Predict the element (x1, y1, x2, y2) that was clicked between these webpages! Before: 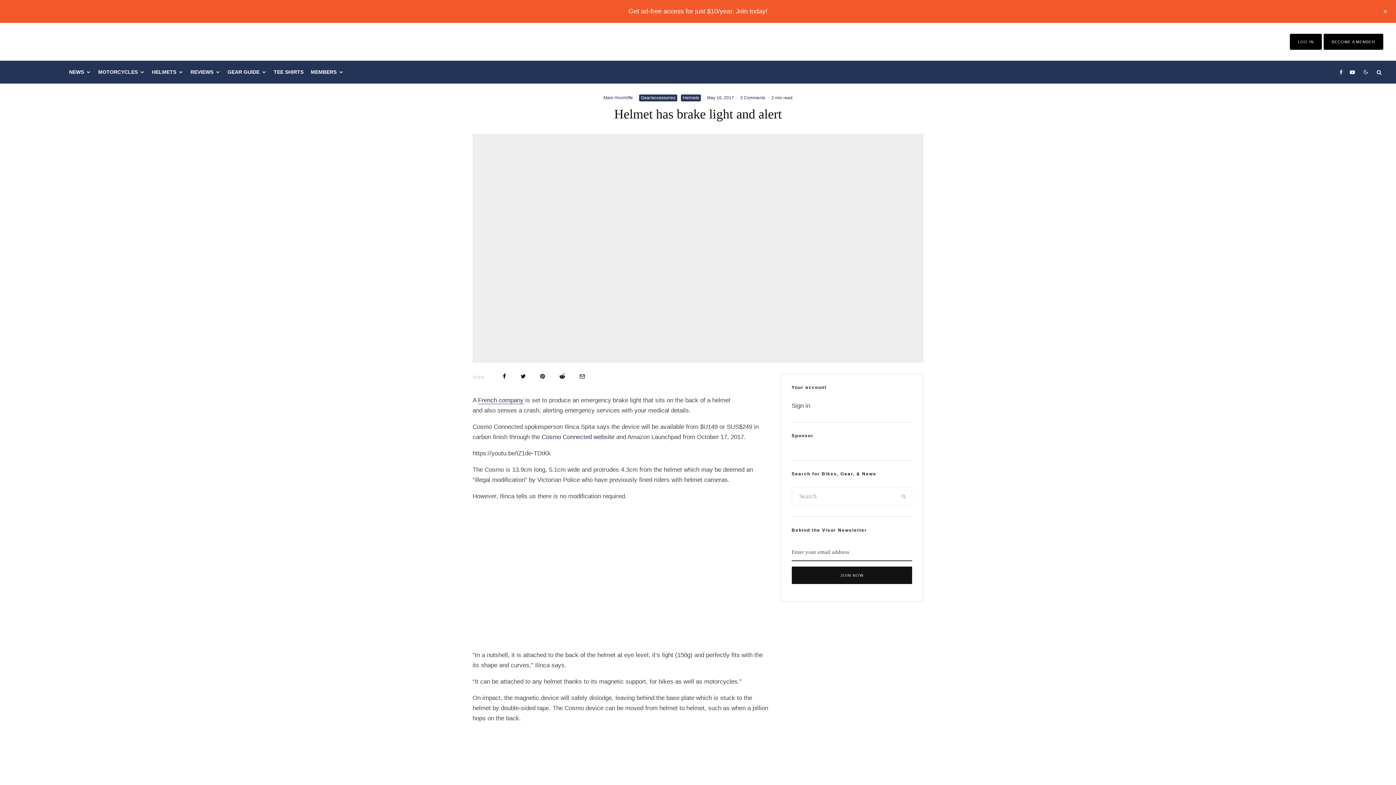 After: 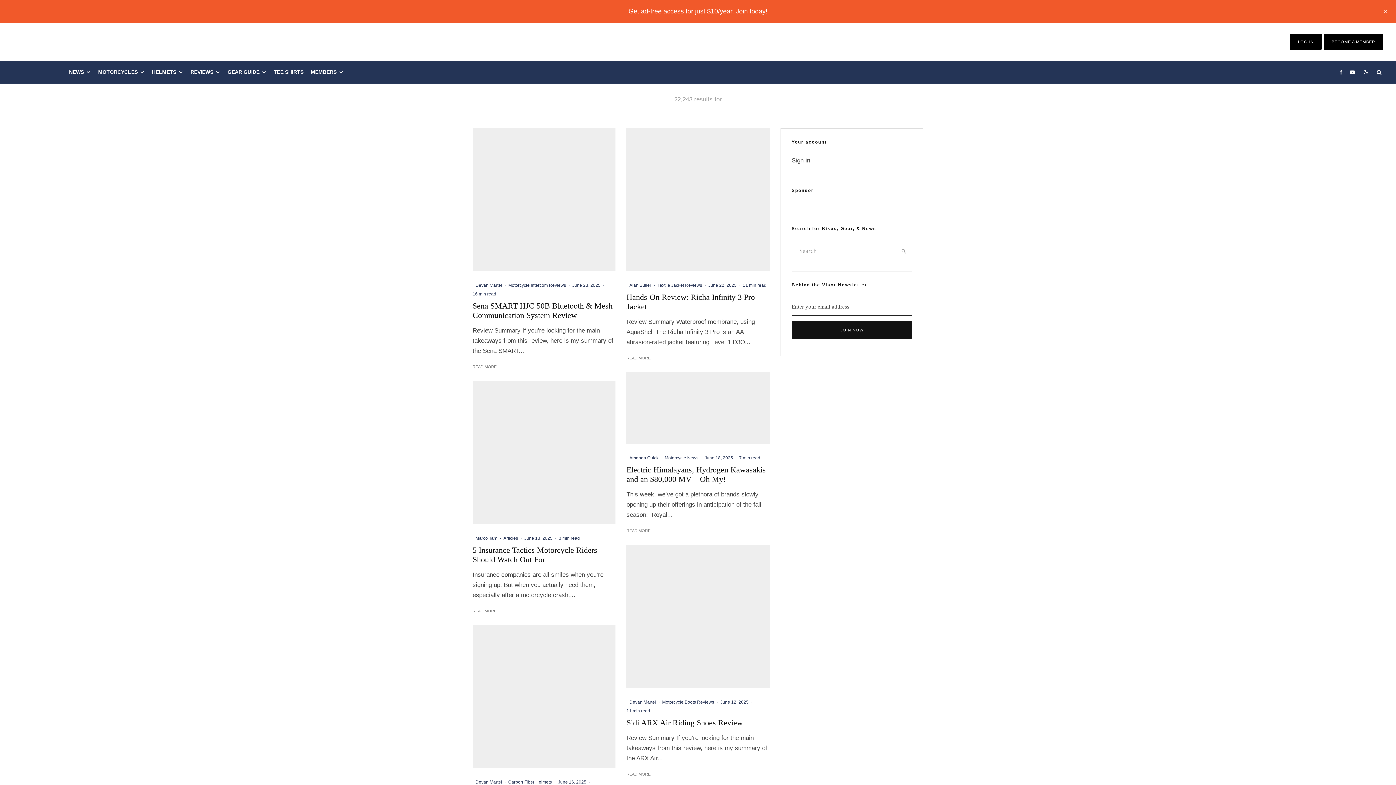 Action: bbox: (896, 488, 911, 505) label: search